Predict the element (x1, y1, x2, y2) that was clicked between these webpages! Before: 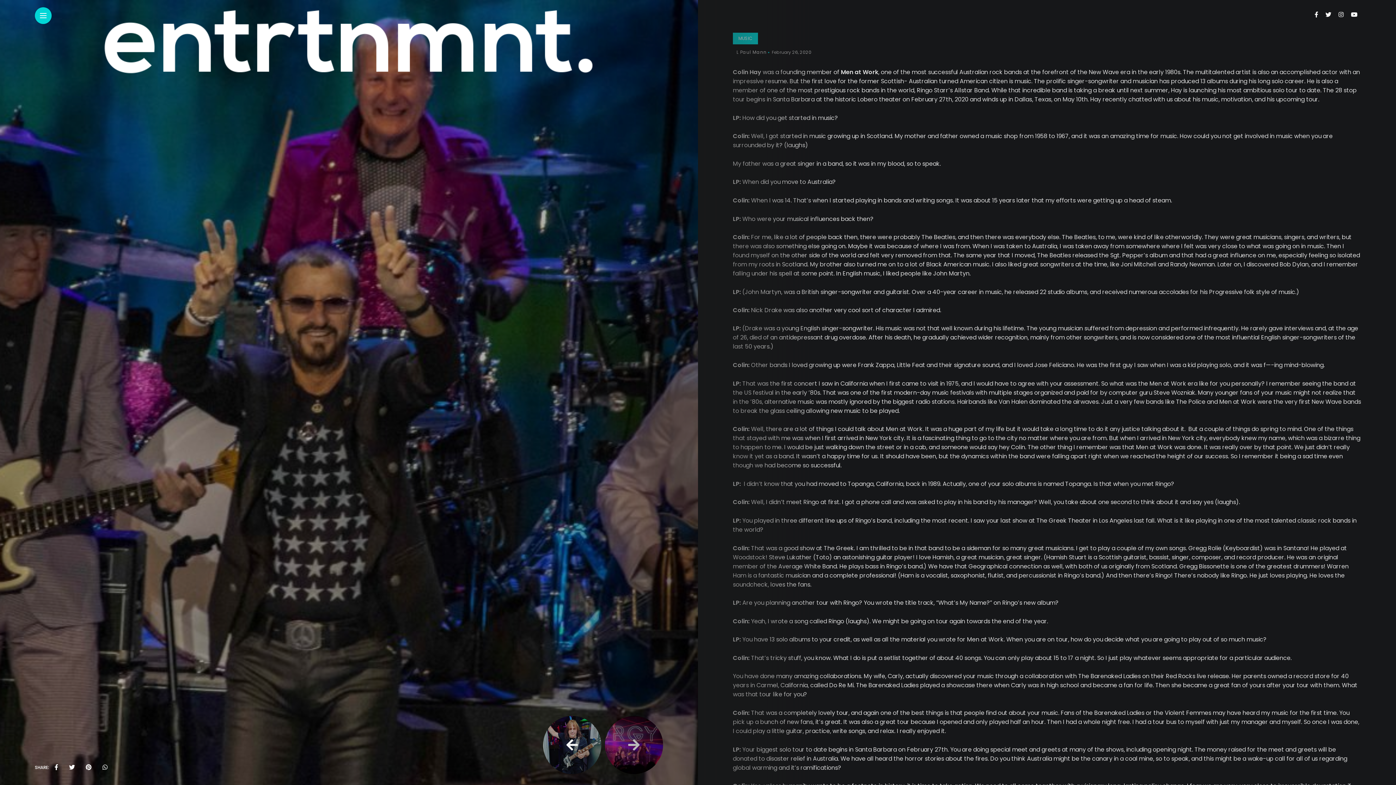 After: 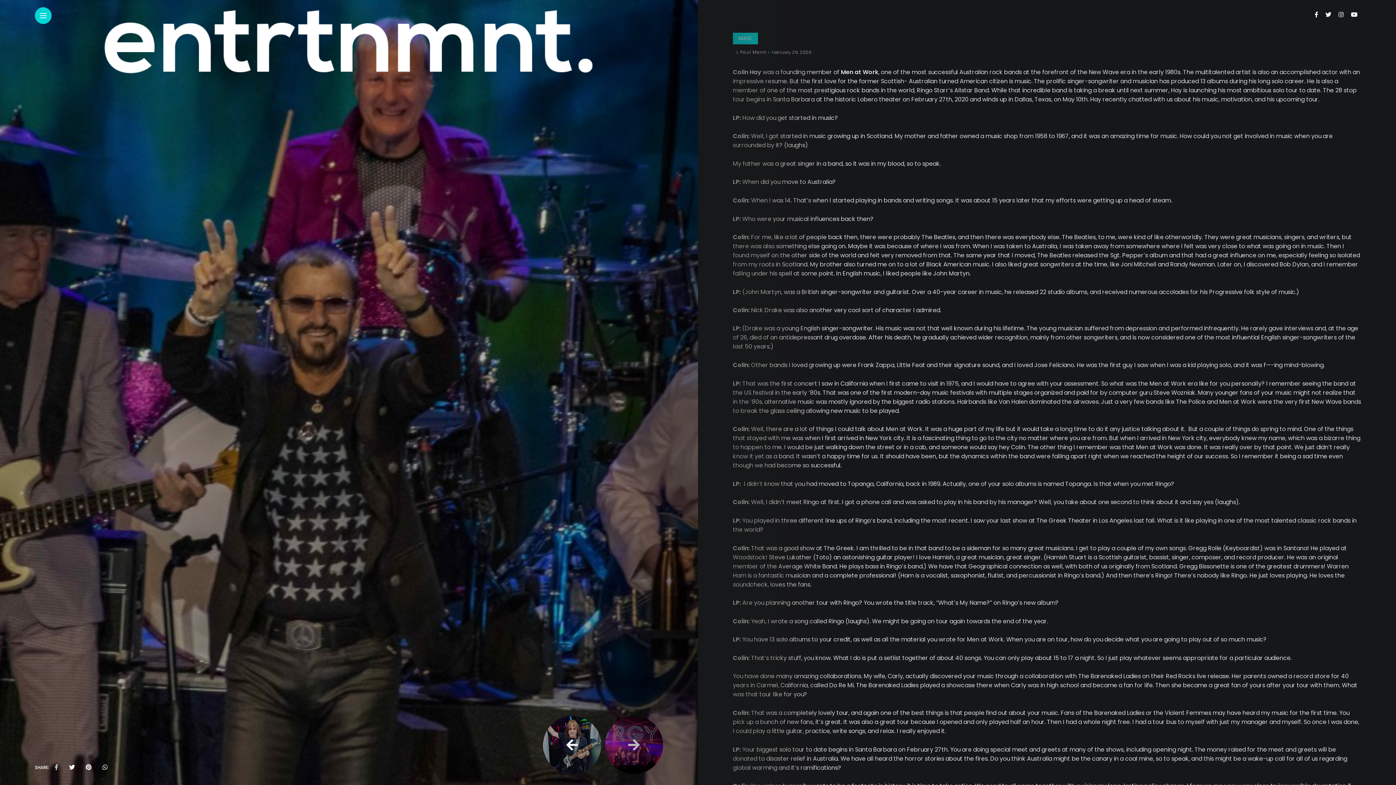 Action: bbox: (54, 761, 58, 774)